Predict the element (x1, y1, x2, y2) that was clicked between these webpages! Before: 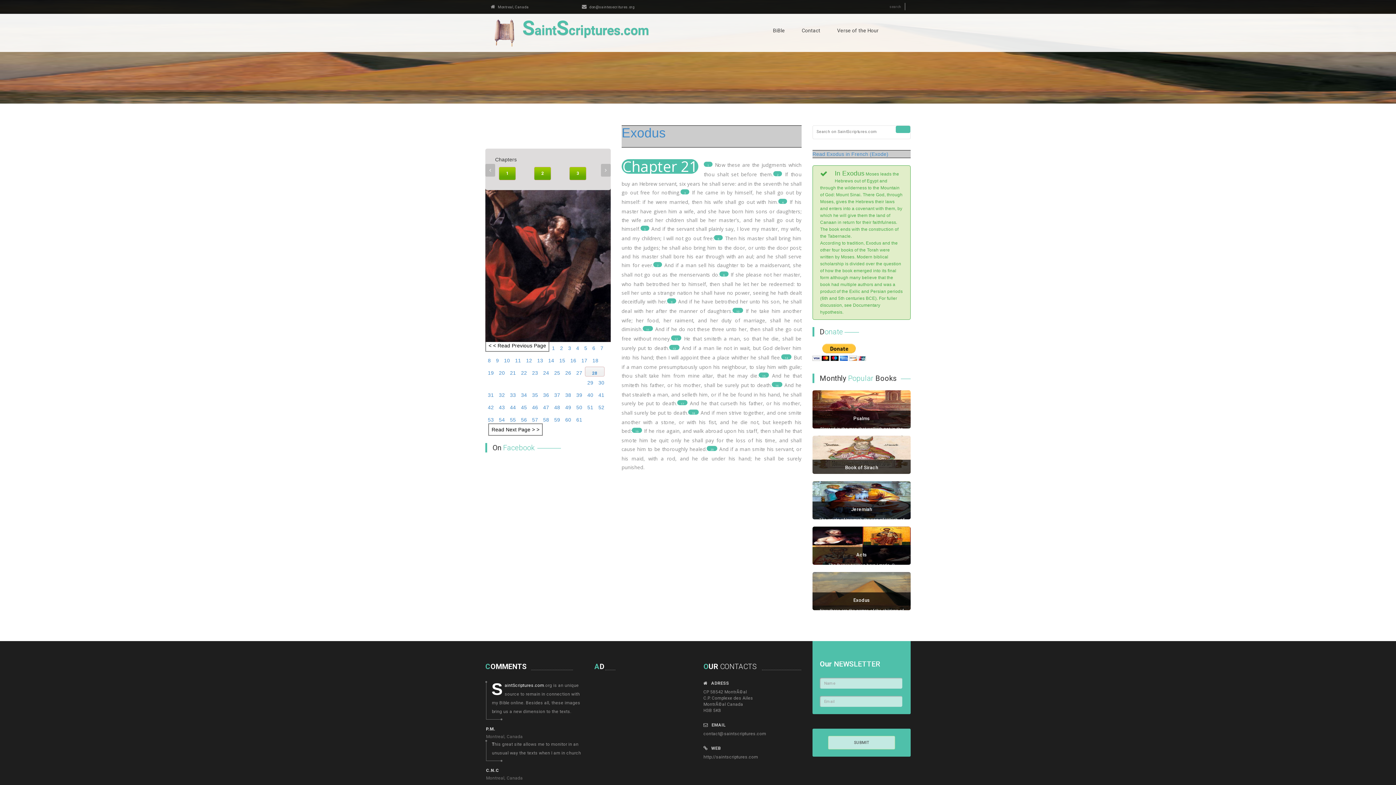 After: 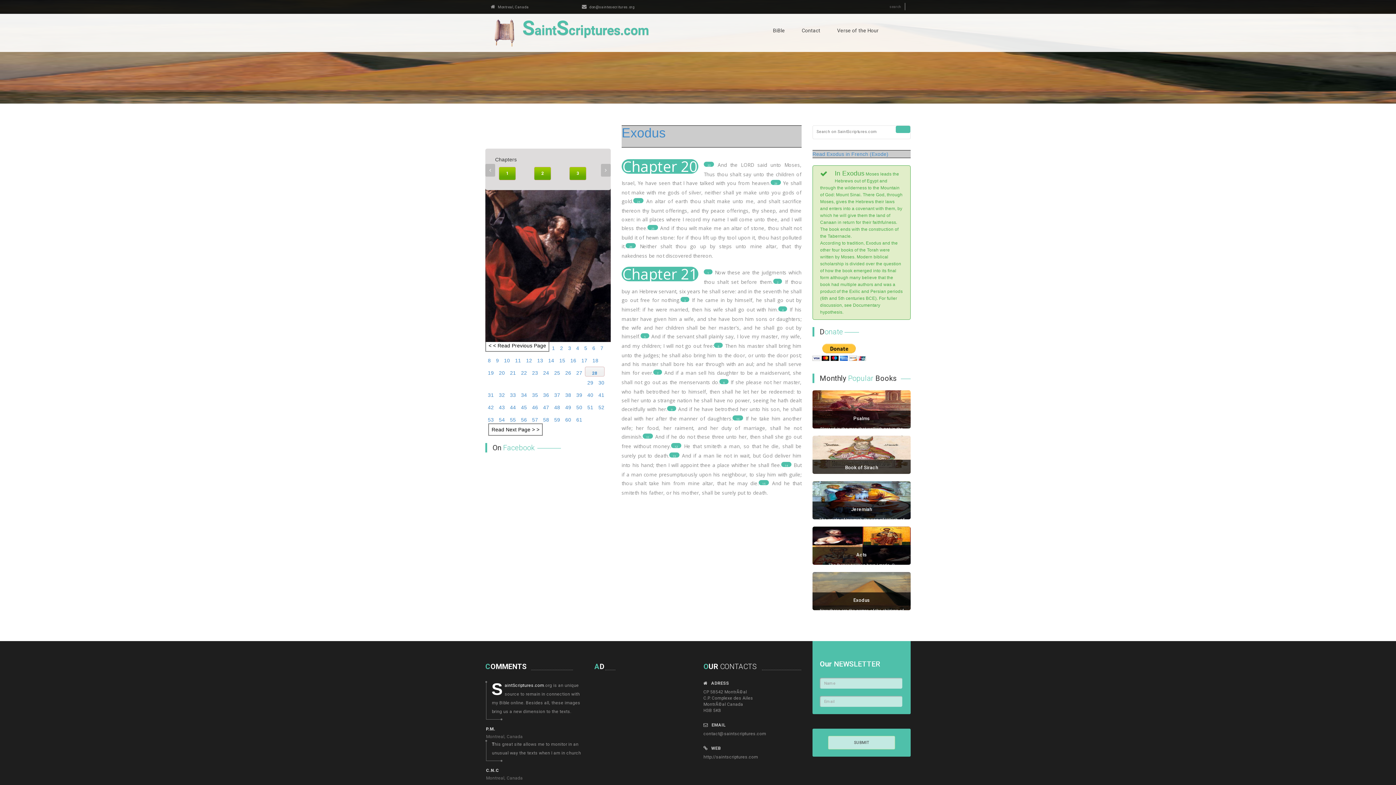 Action: label: 28 bbox: (592, 370, 597, 376)